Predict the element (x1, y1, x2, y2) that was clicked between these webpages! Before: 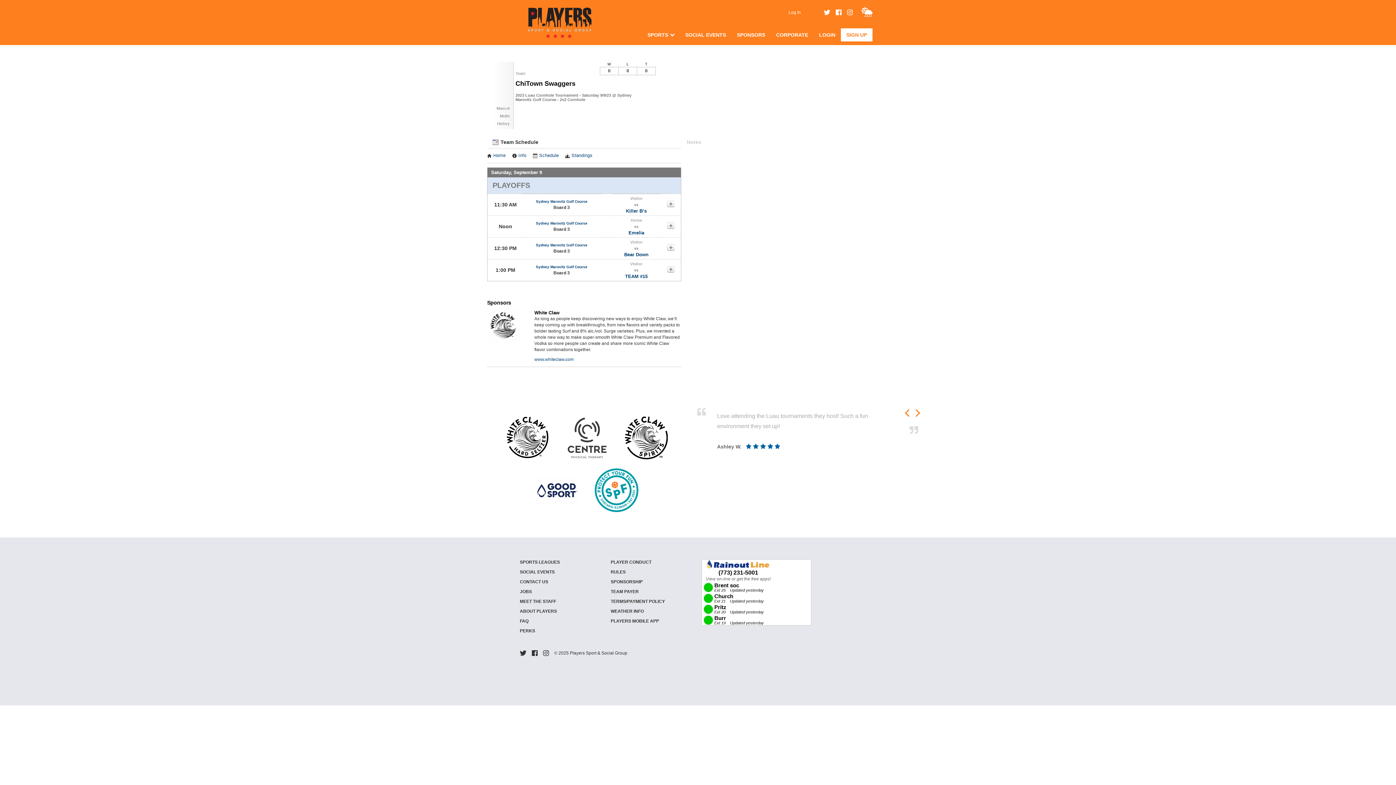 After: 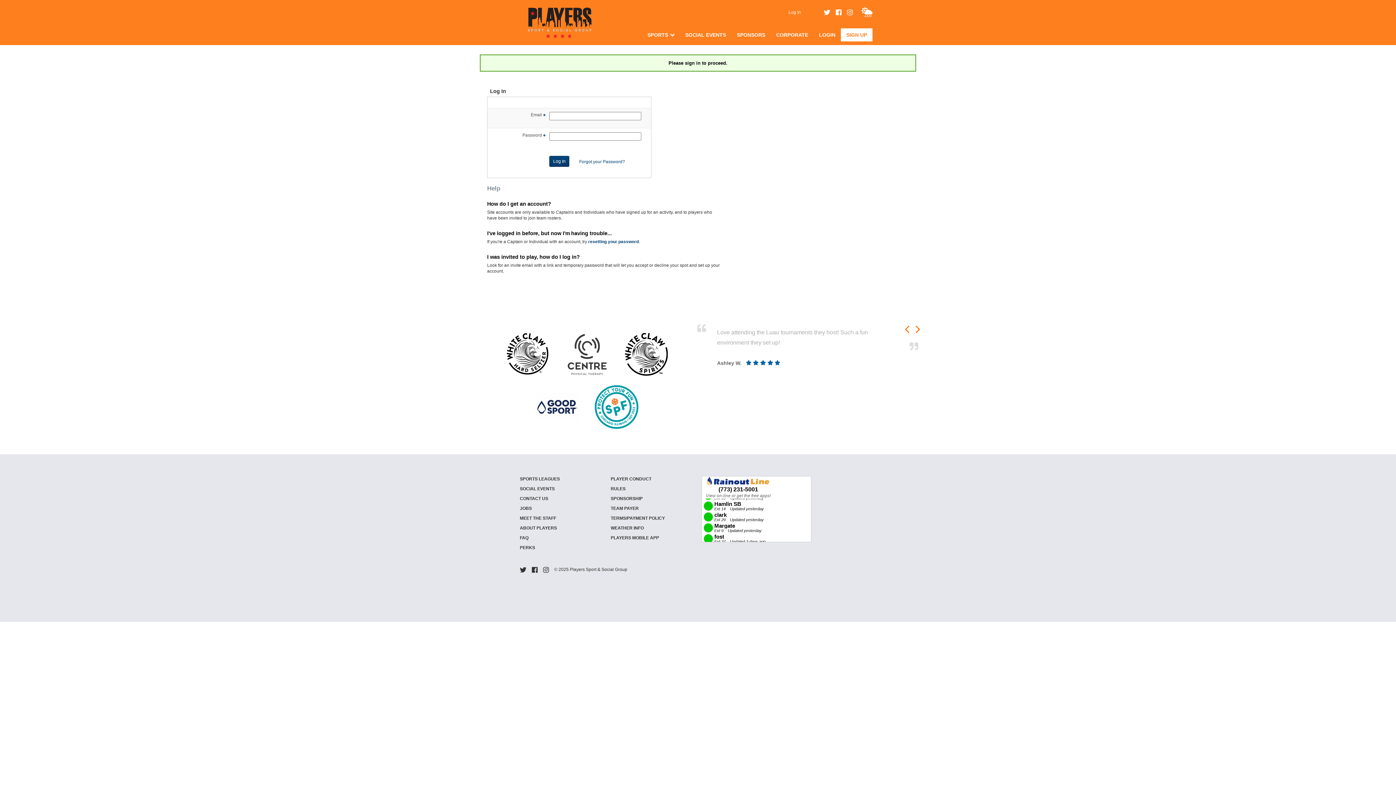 Action: label: LOGIN bbox: (813, 32, 841, 37)